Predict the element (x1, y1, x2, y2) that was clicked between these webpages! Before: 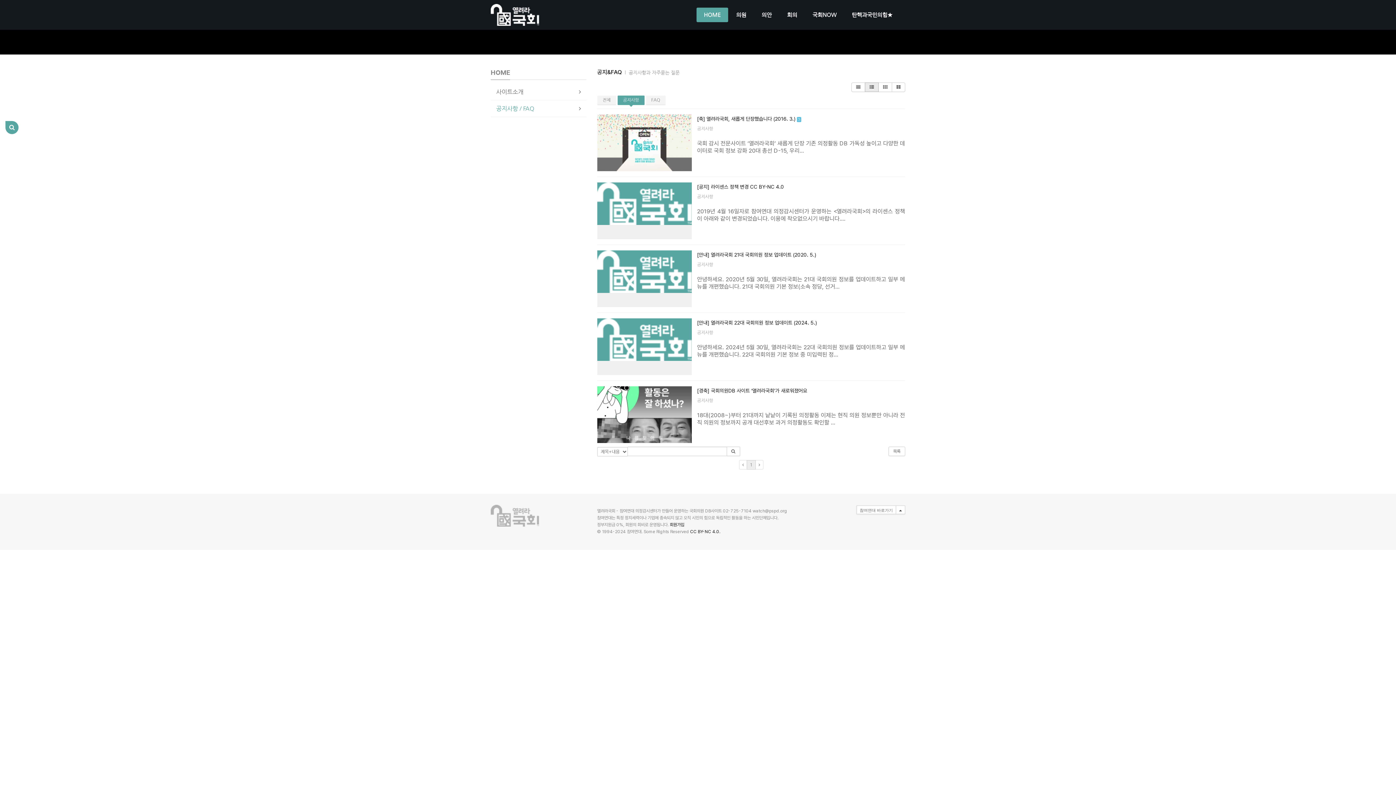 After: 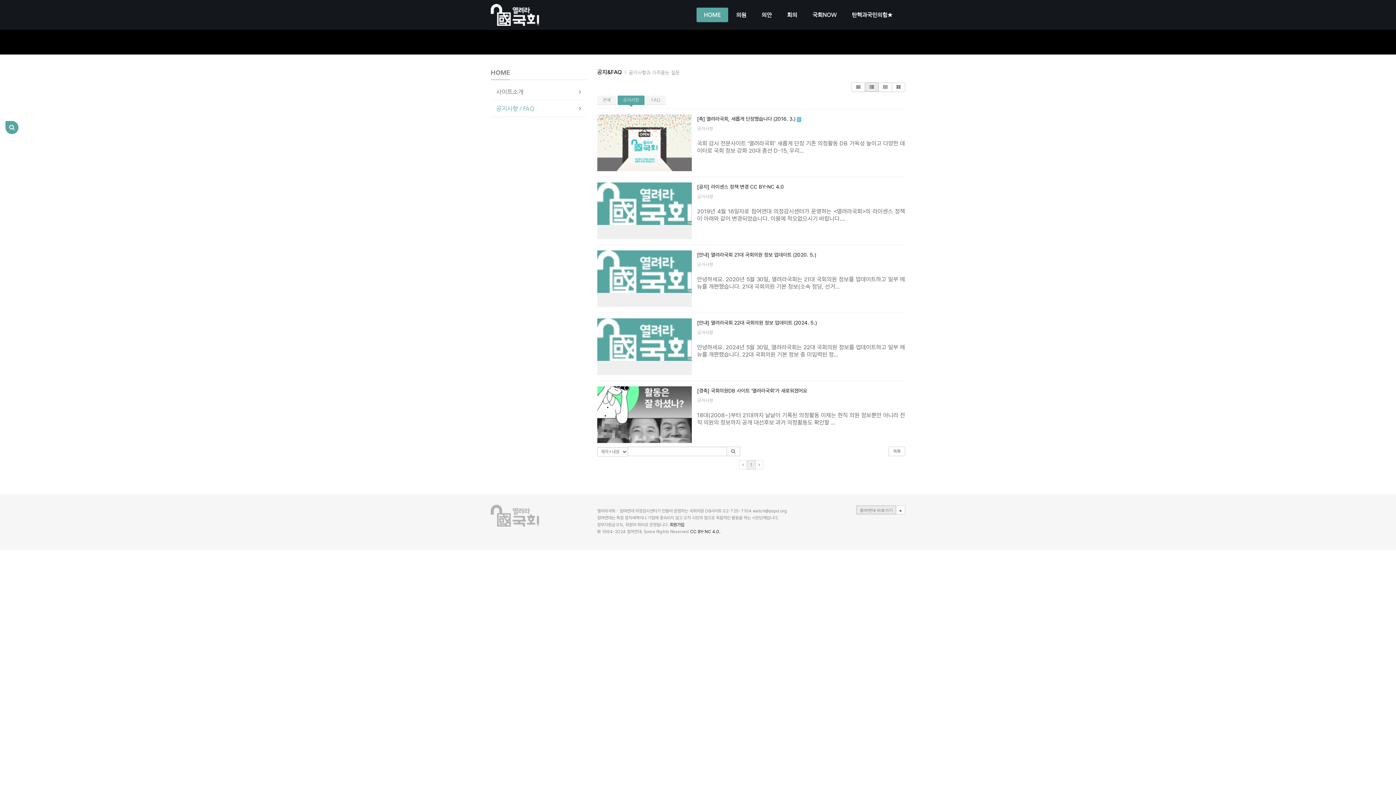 Action: label: 참여연대 바로가기 bbox: (856, 505, 896, 514)